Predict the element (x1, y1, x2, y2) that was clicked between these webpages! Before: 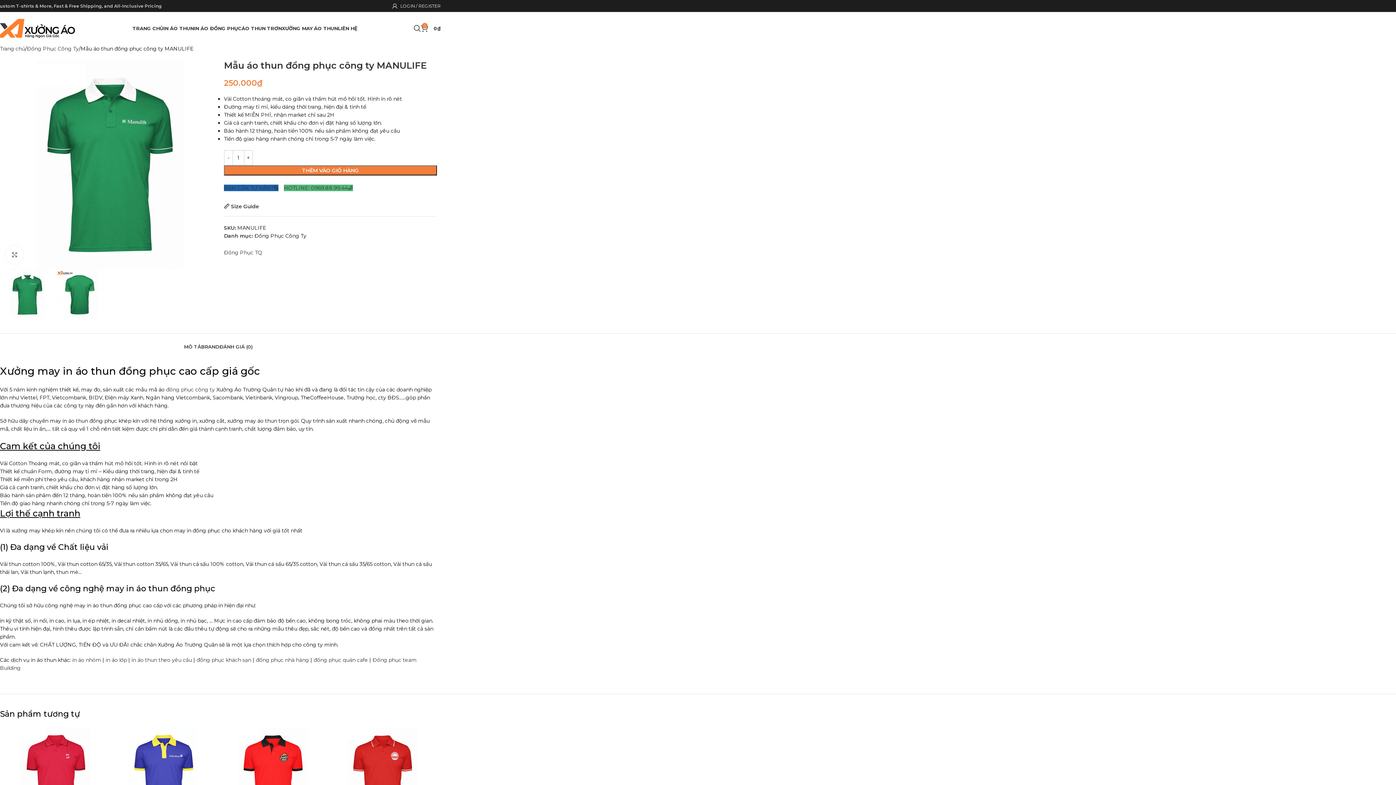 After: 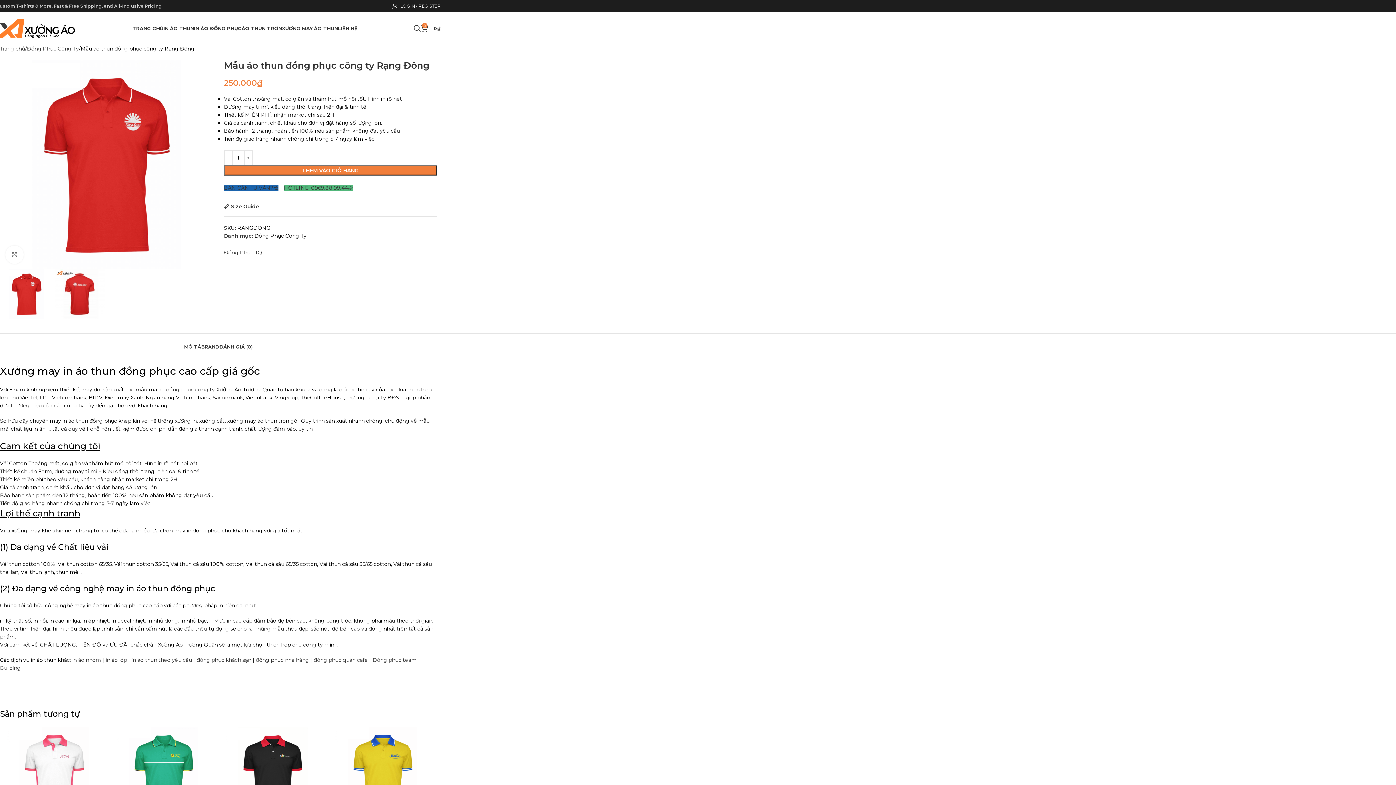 Action: bbox: (333, 727, 431, 825)